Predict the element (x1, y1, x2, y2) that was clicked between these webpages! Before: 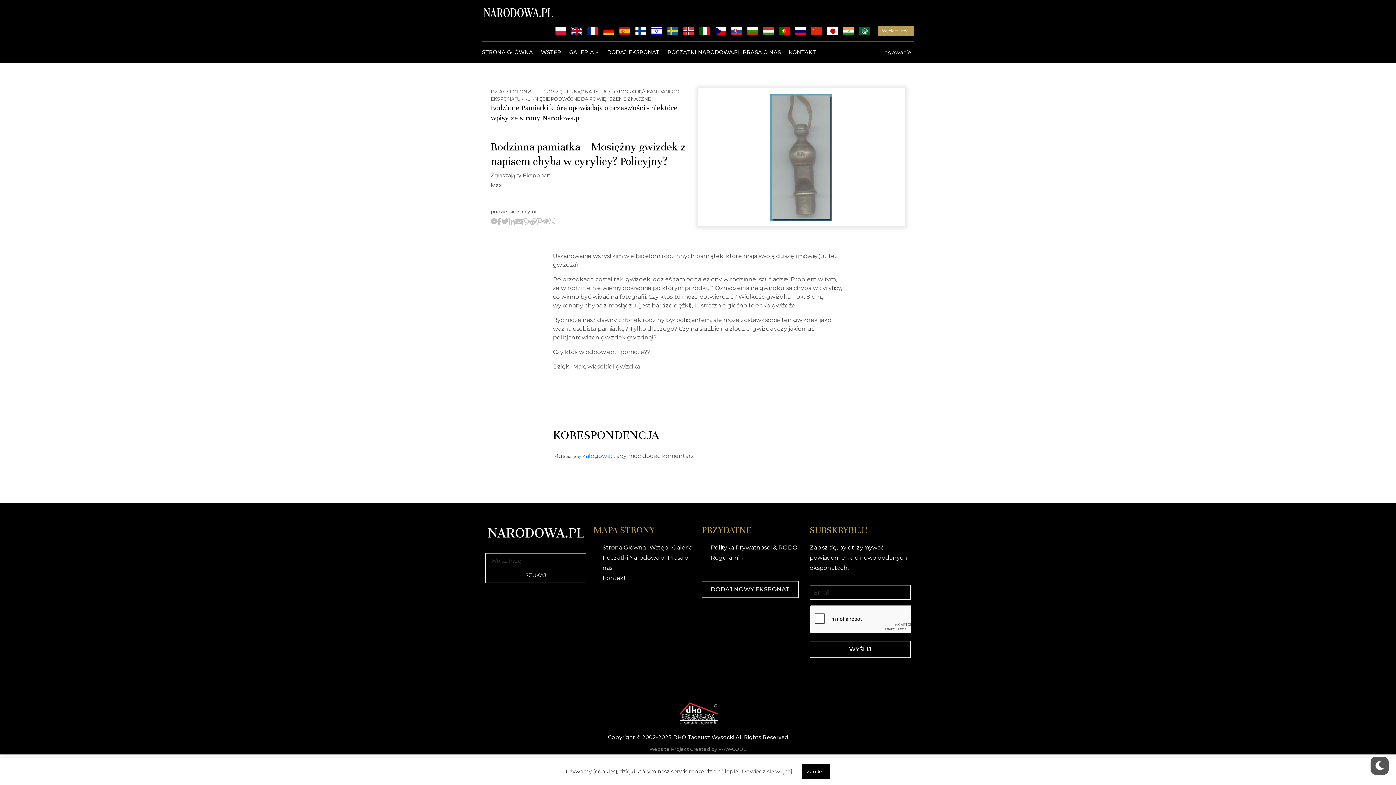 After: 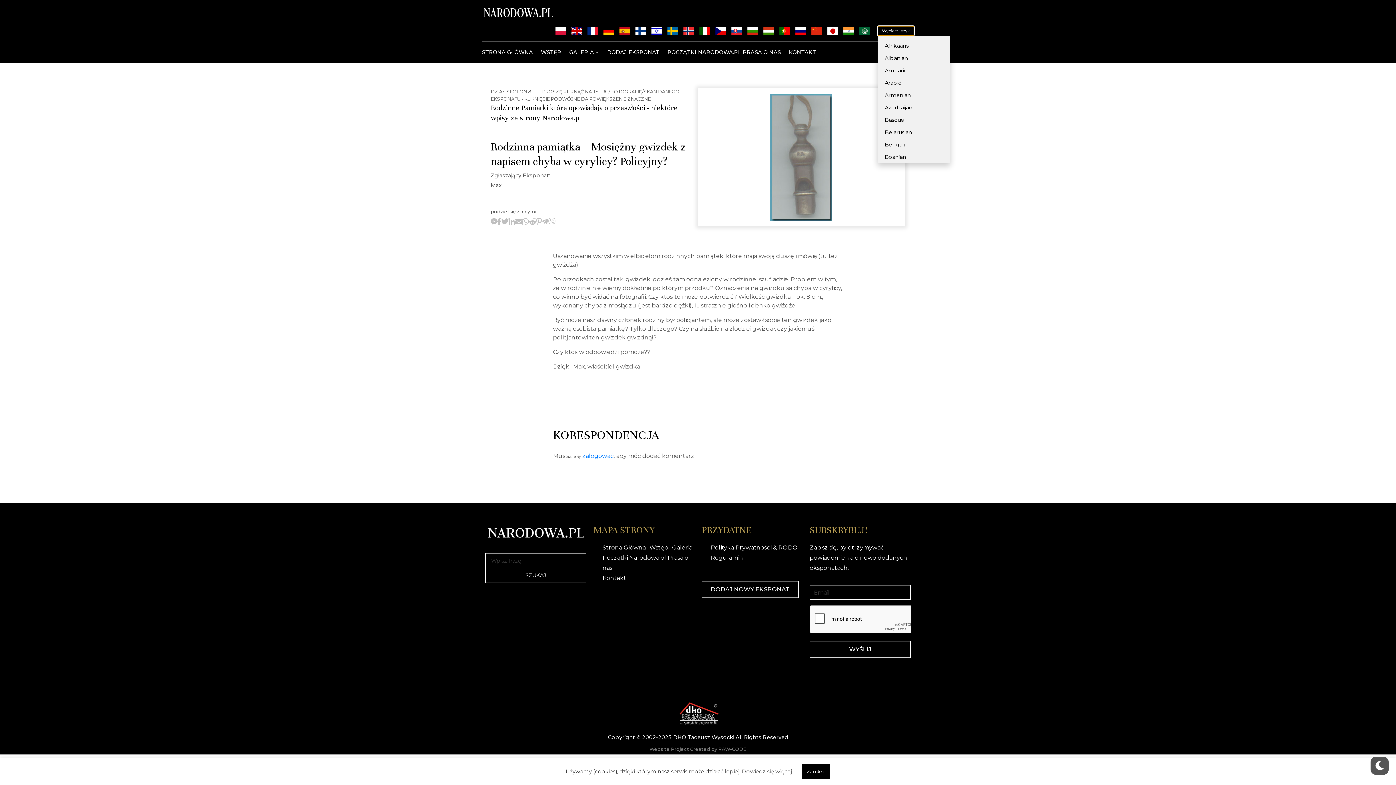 Action: bbox: (877, 25, 914, 36) label: Wybierz język